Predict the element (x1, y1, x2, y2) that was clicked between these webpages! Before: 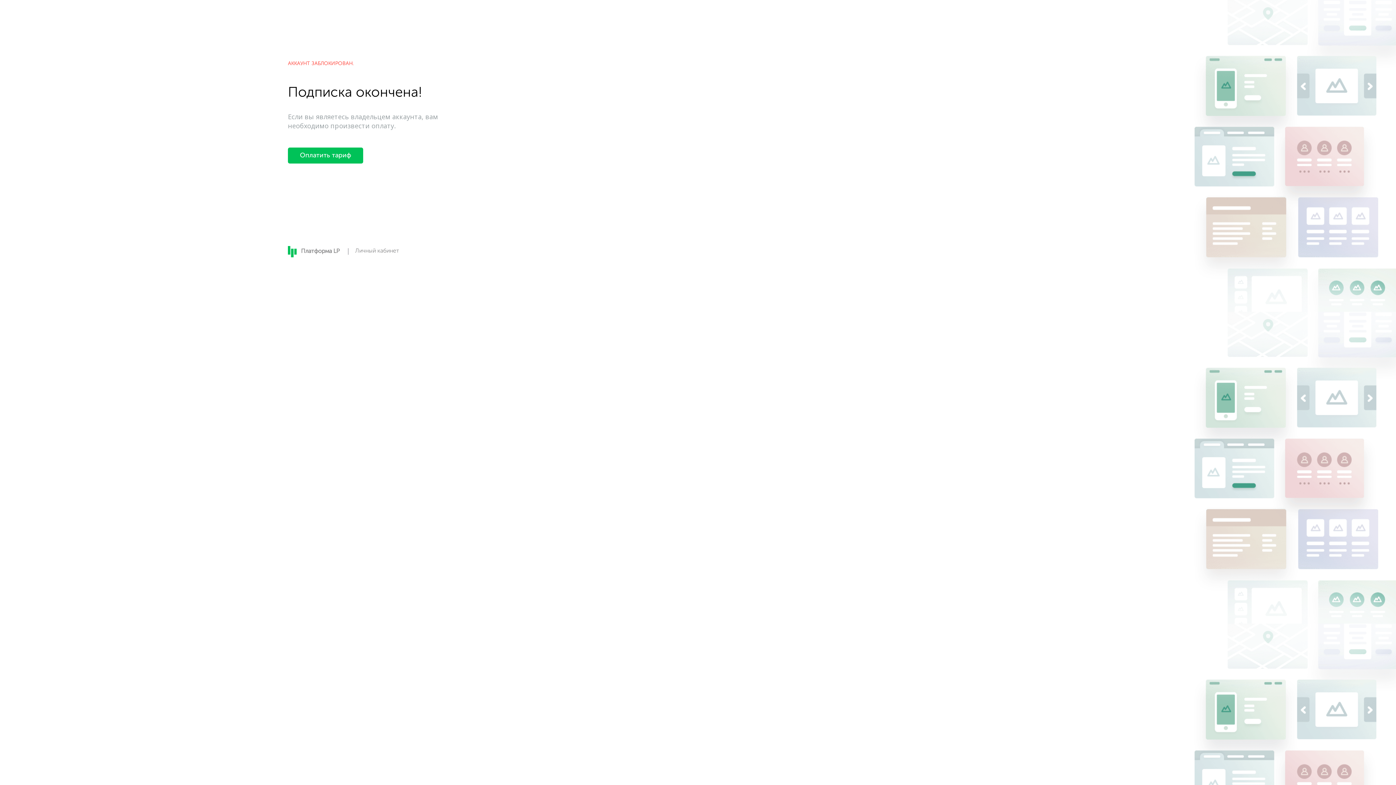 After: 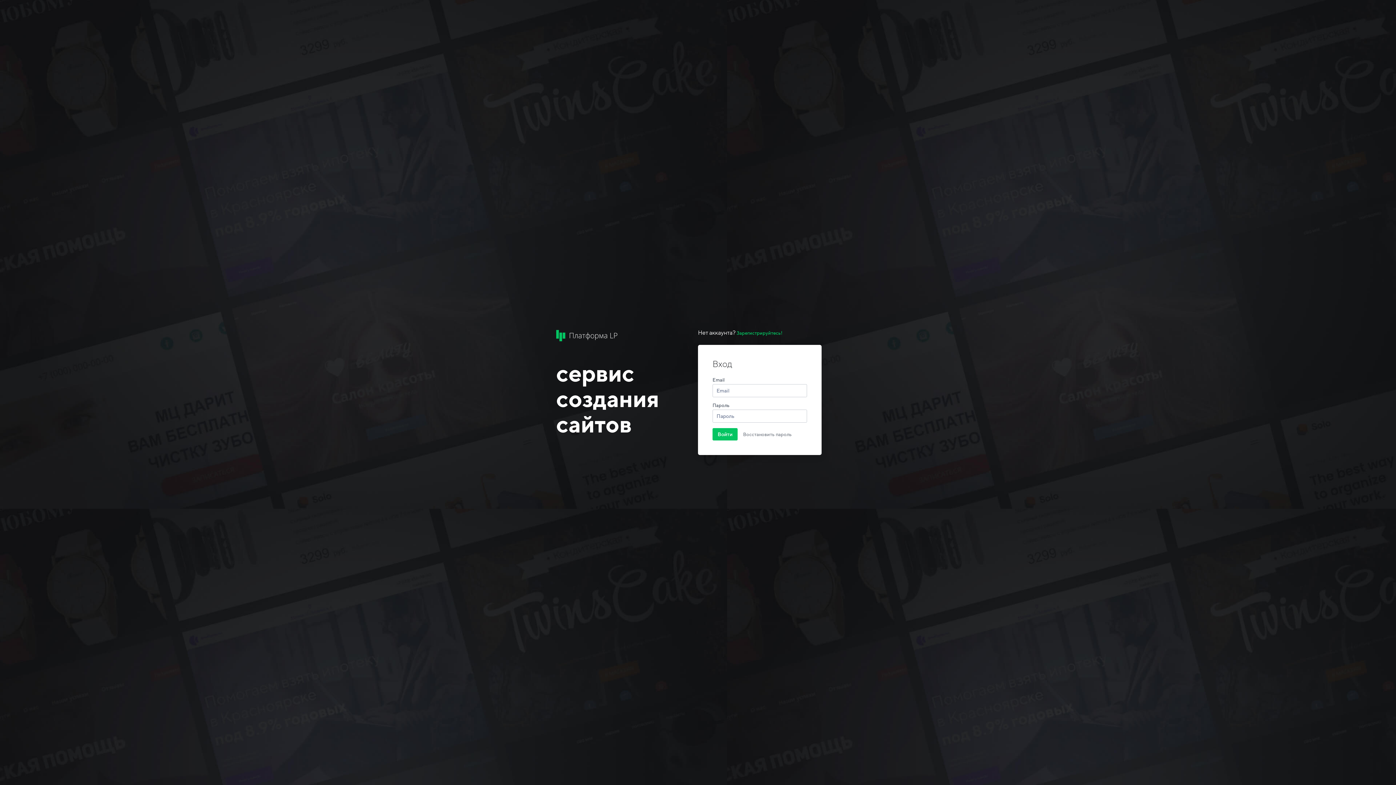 Action: label: Оплатить тариф bbox: (288, 147, 363, 163)